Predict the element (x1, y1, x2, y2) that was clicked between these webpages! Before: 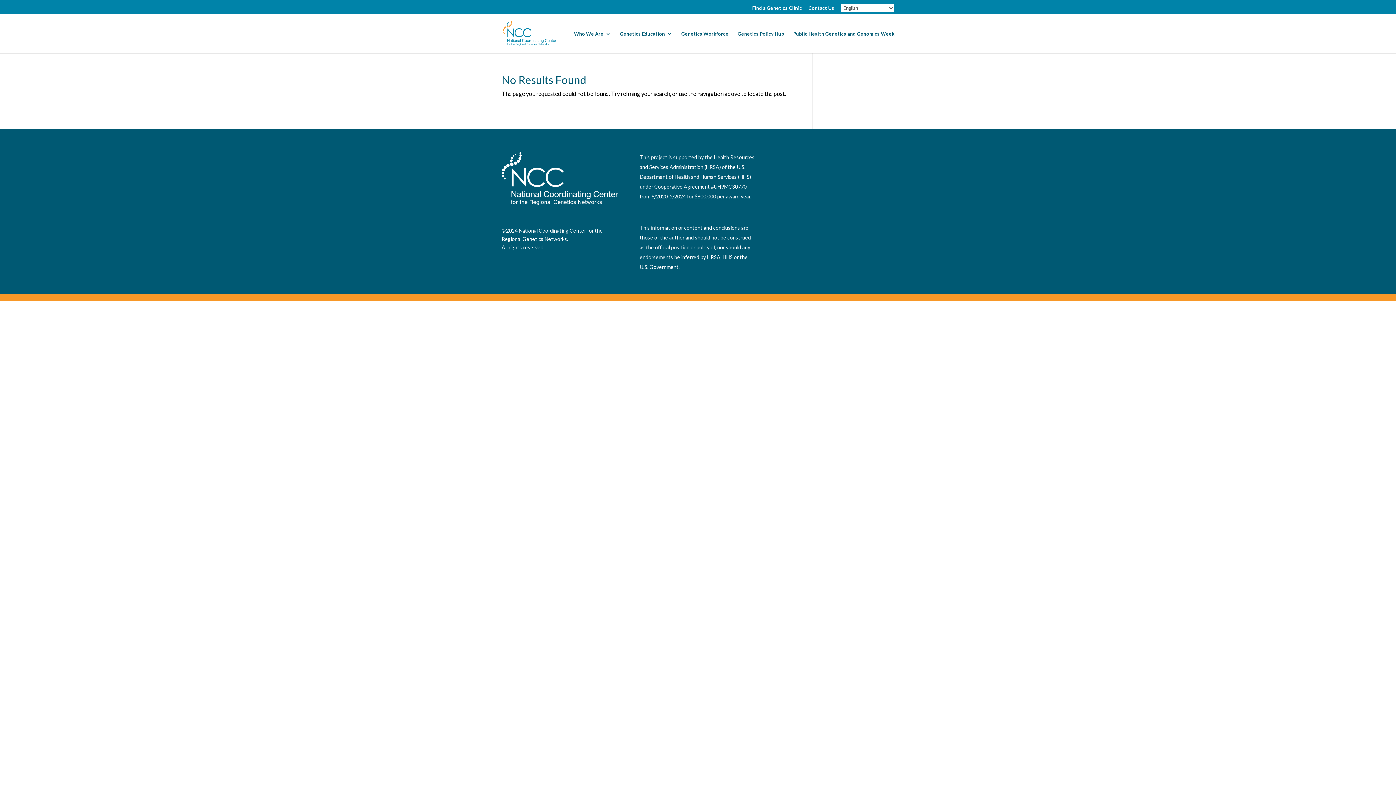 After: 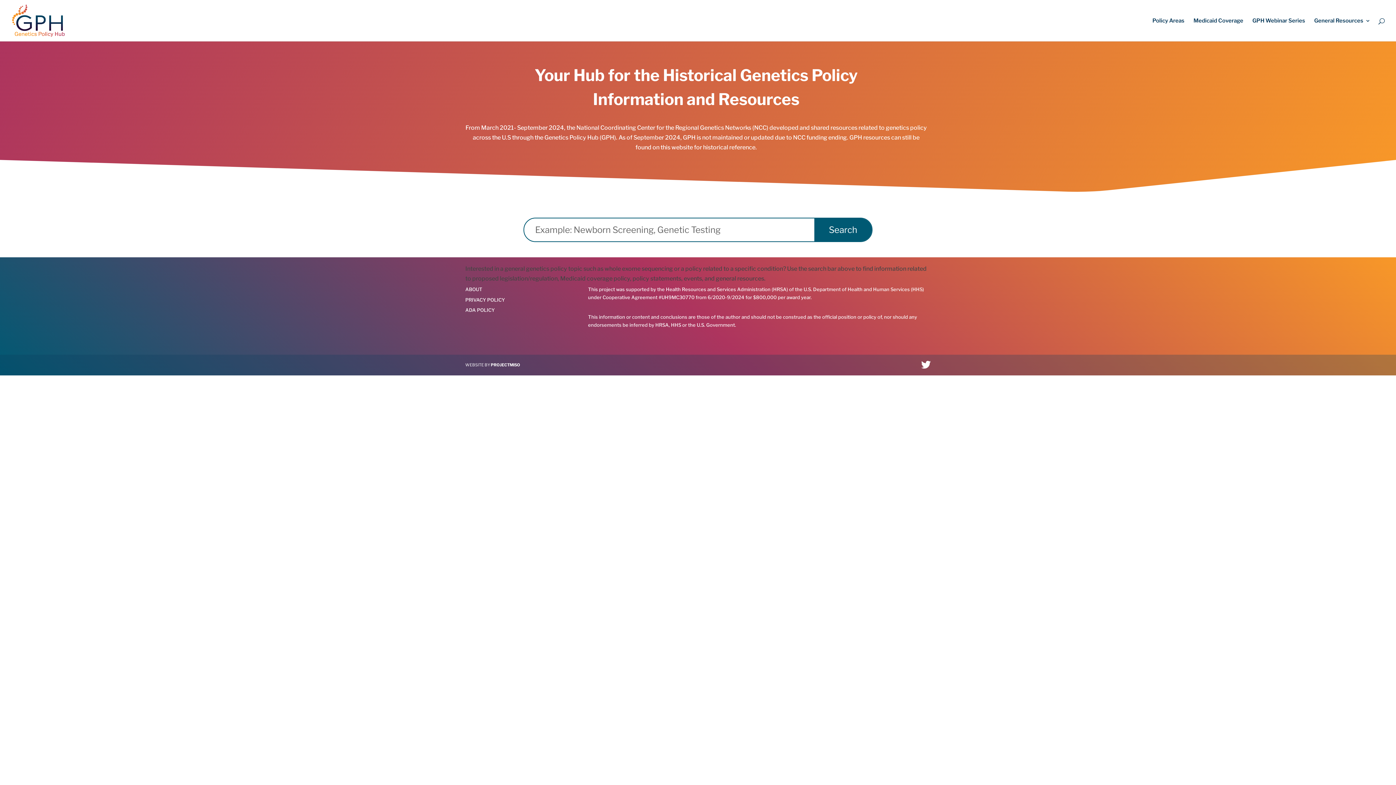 Action: bbox: (737, 31, 784, 53) label: Genetics Policy Hub